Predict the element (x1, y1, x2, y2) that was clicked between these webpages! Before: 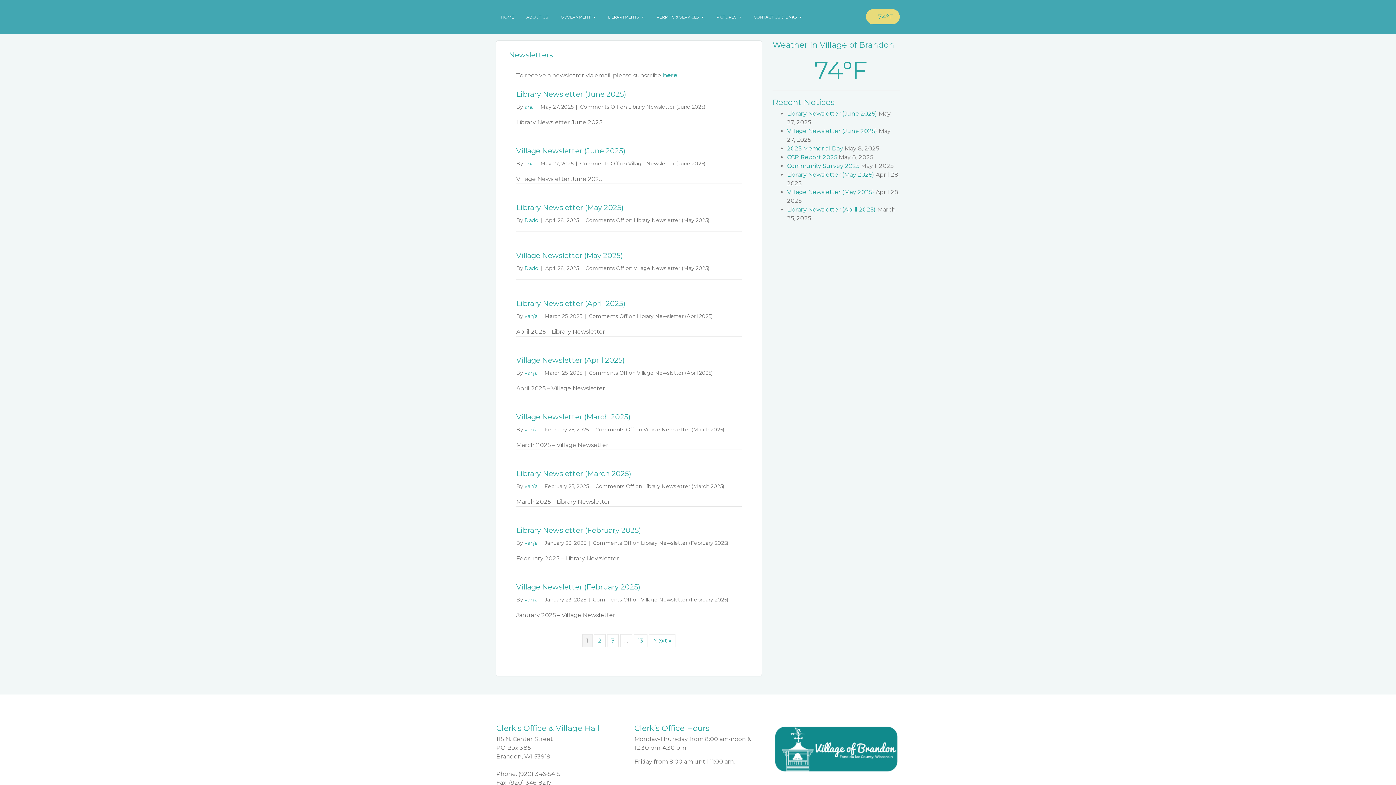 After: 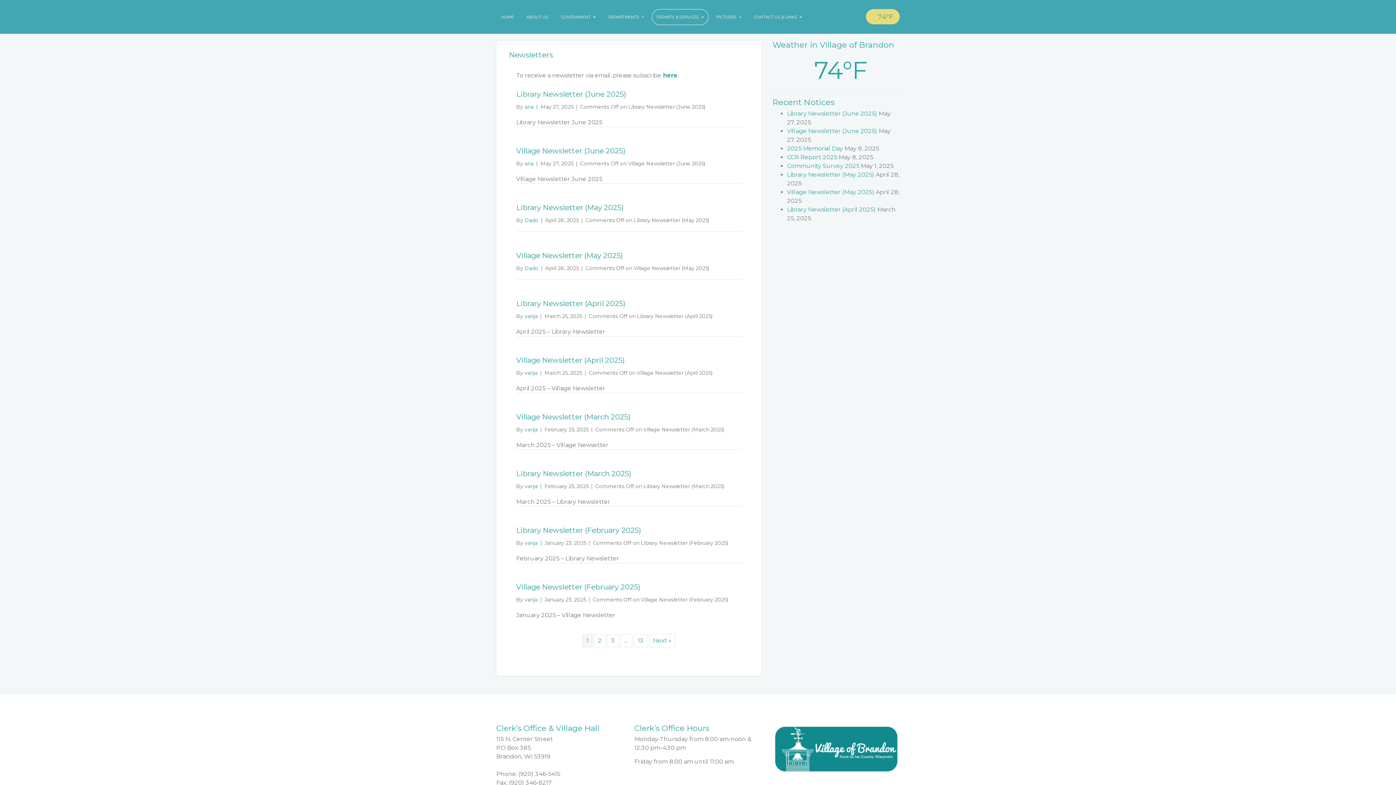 Action: label: PERMITS & SERVICES  bbox: (651, 8, 708, 24)